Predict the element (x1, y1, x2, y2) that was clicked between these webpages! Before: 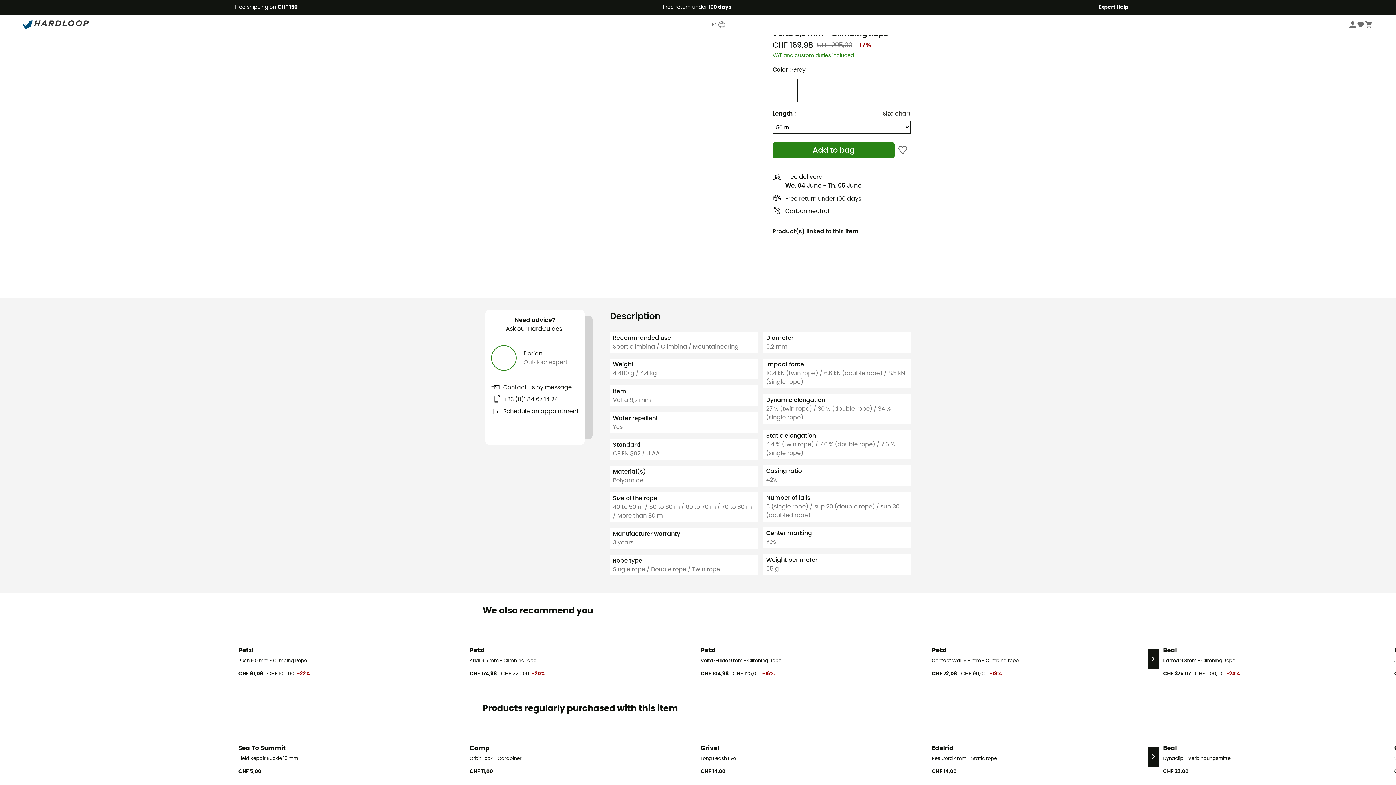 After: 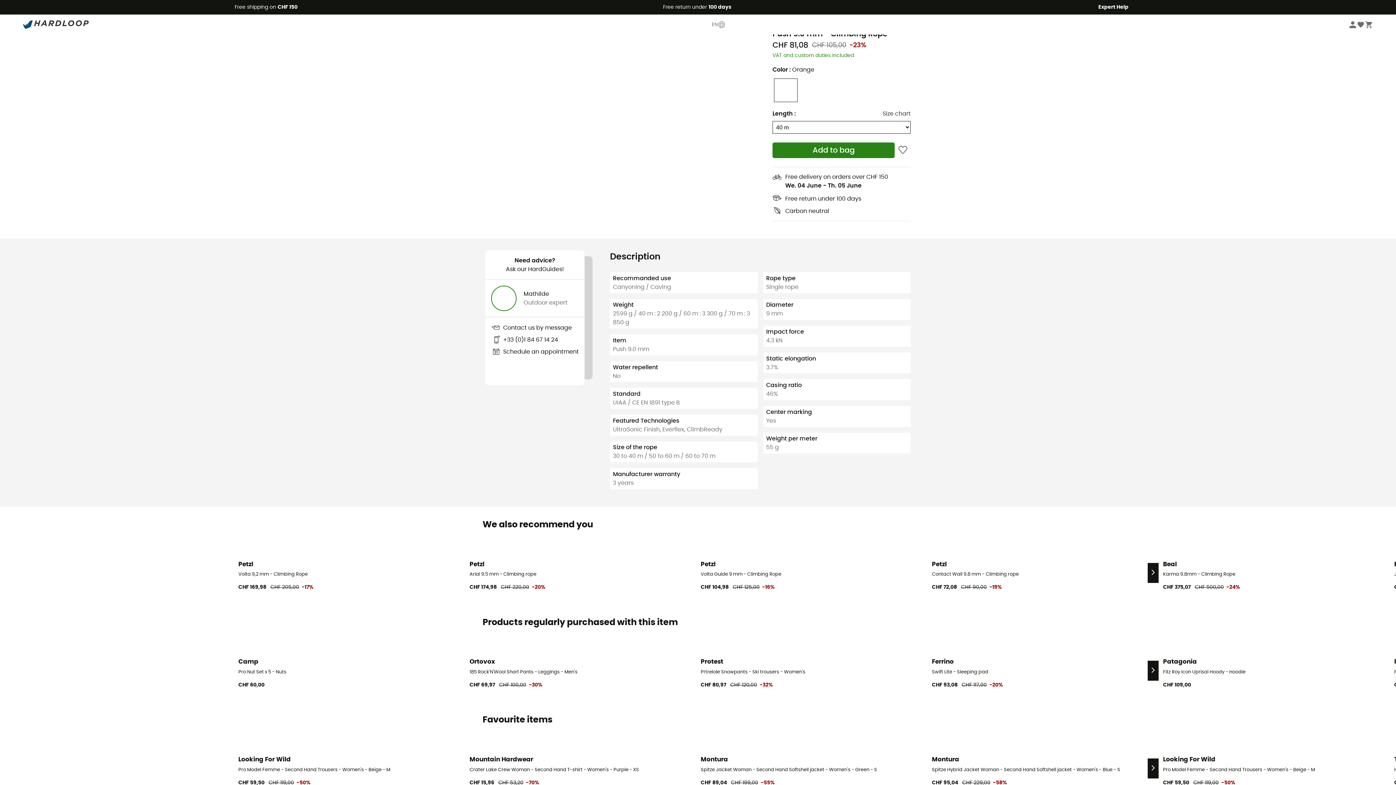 Action: label: Petzl
Push 9.0 mm - Climbing Rope
CHF 81,08
CHF 105,00-22% bbox: (238, 638, 464, 678)